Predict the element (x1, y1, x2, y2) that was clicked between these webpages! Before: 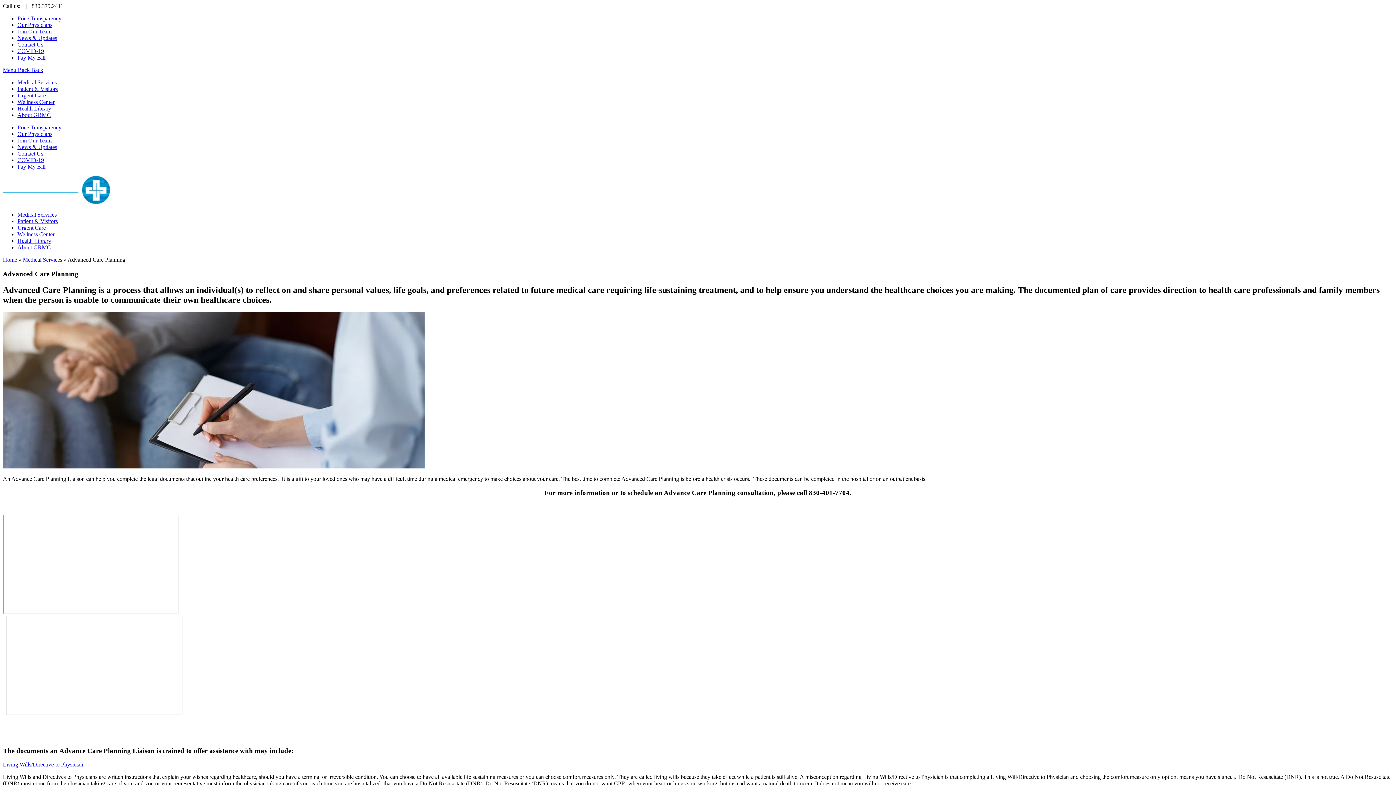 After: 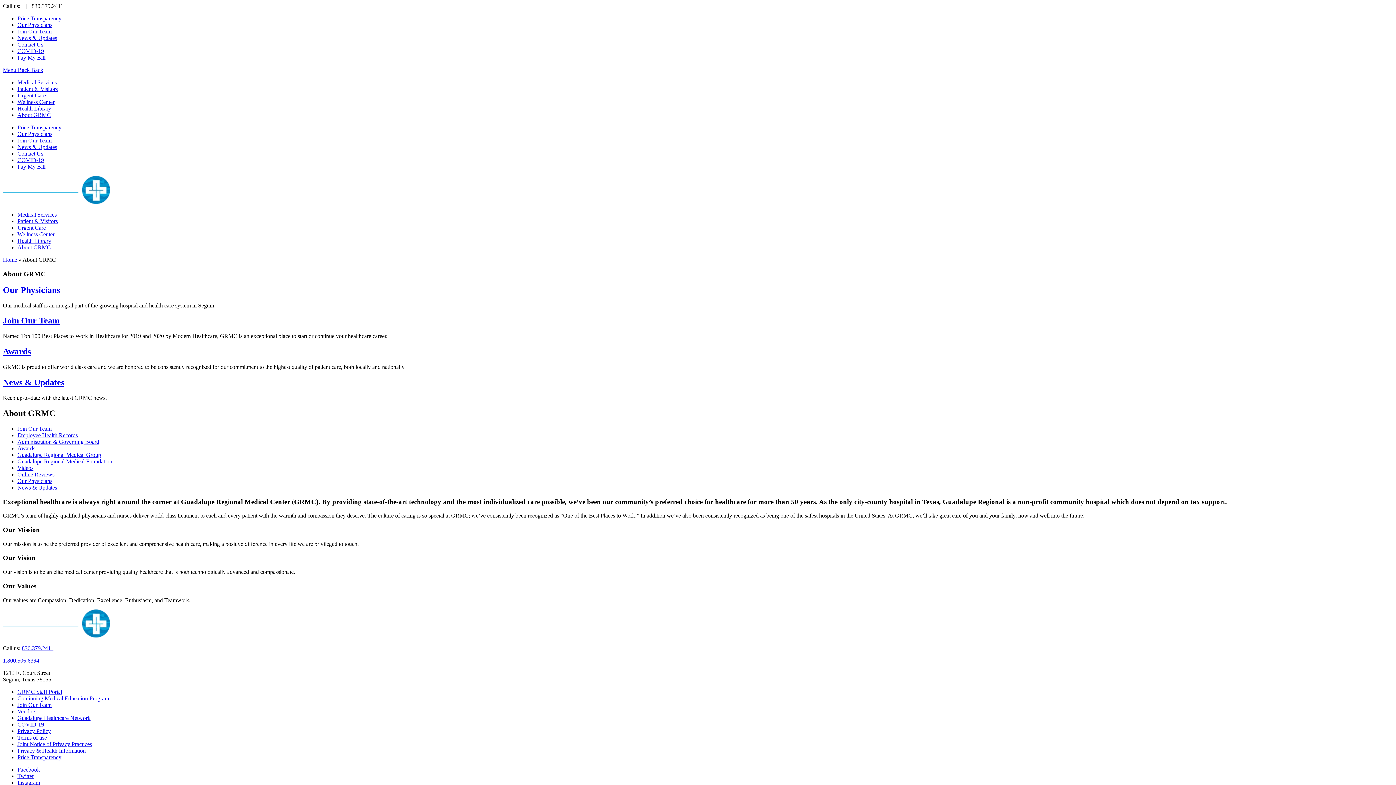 Action: bbox: (17, 112, 50, 118) label: About GRMC